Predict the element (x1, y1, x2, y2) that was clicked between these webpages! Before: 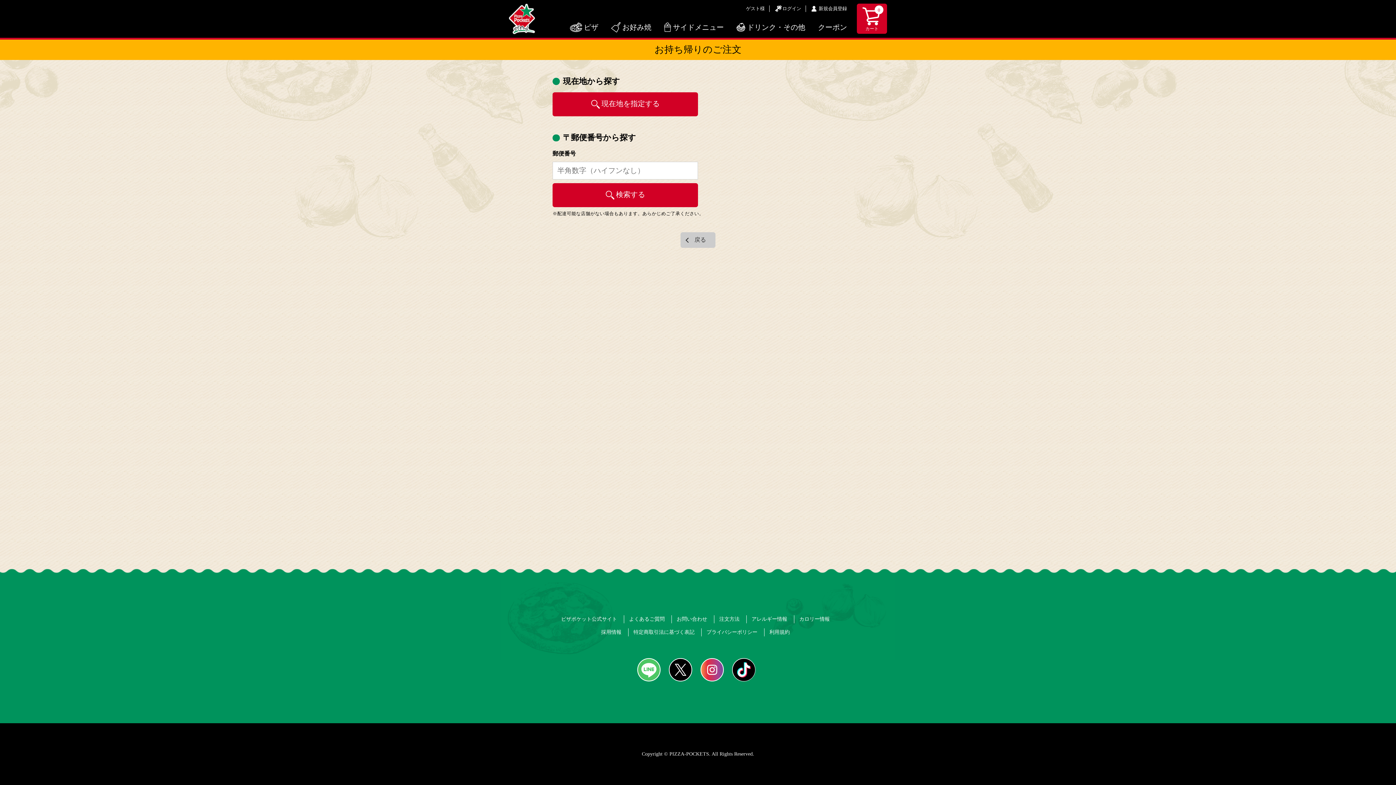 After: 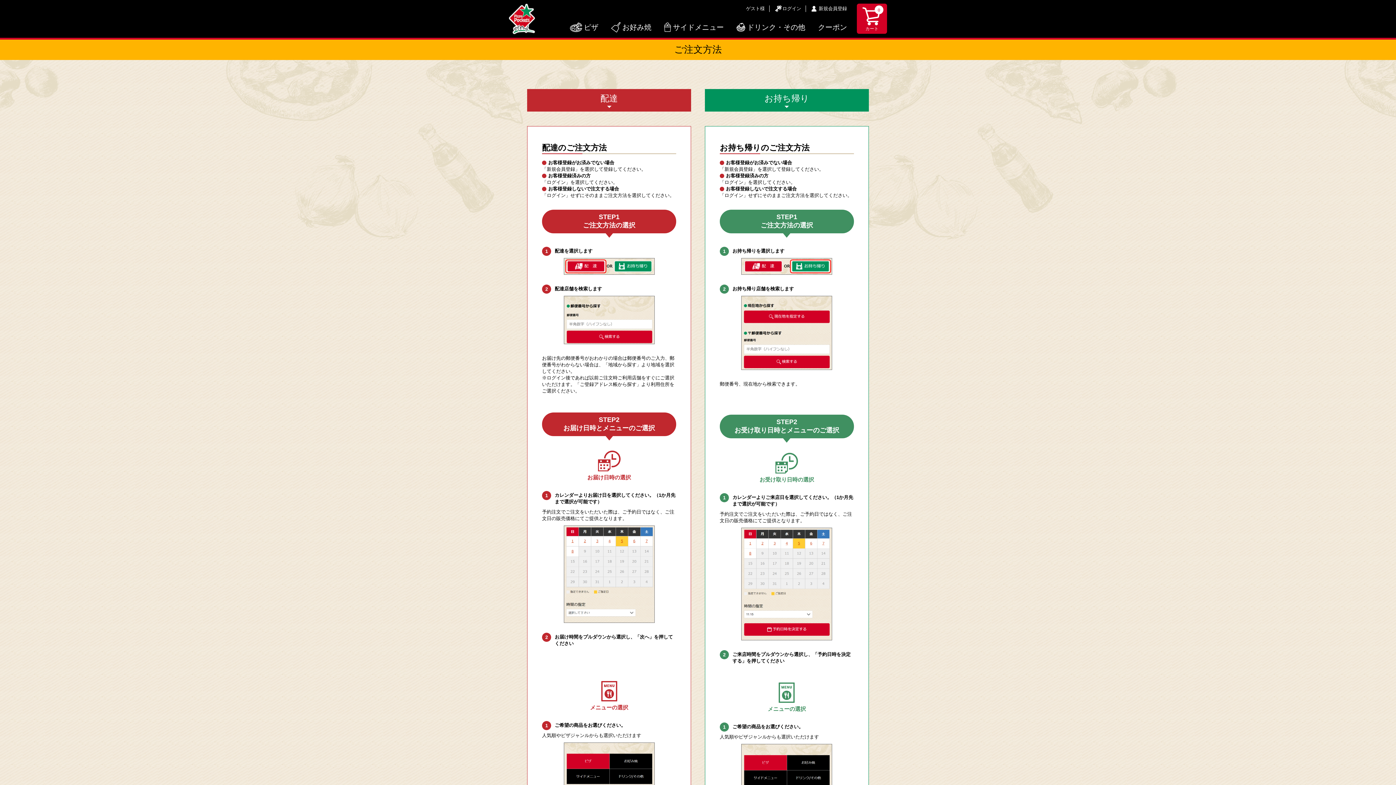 Action: label: 注文方法 bbox: (719, 615, 739, 623)